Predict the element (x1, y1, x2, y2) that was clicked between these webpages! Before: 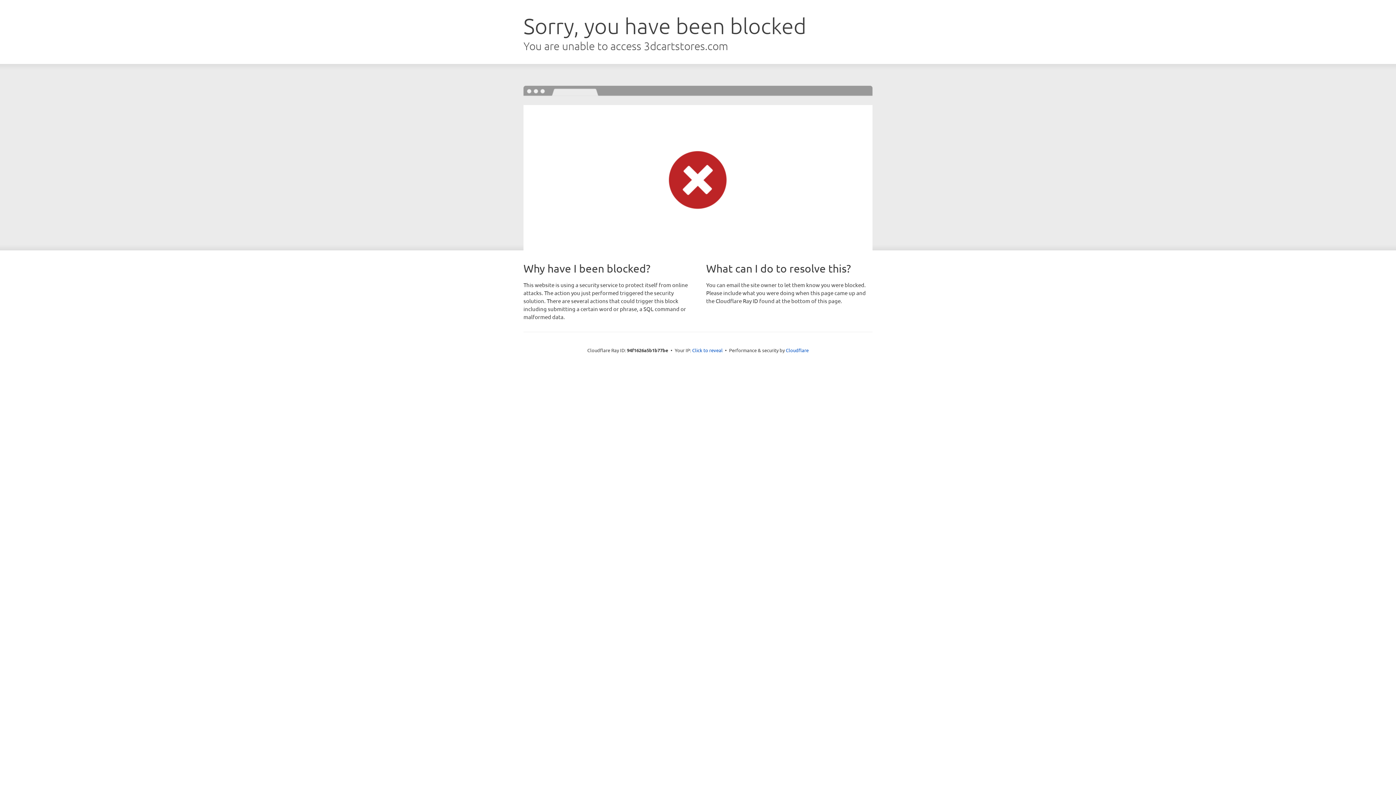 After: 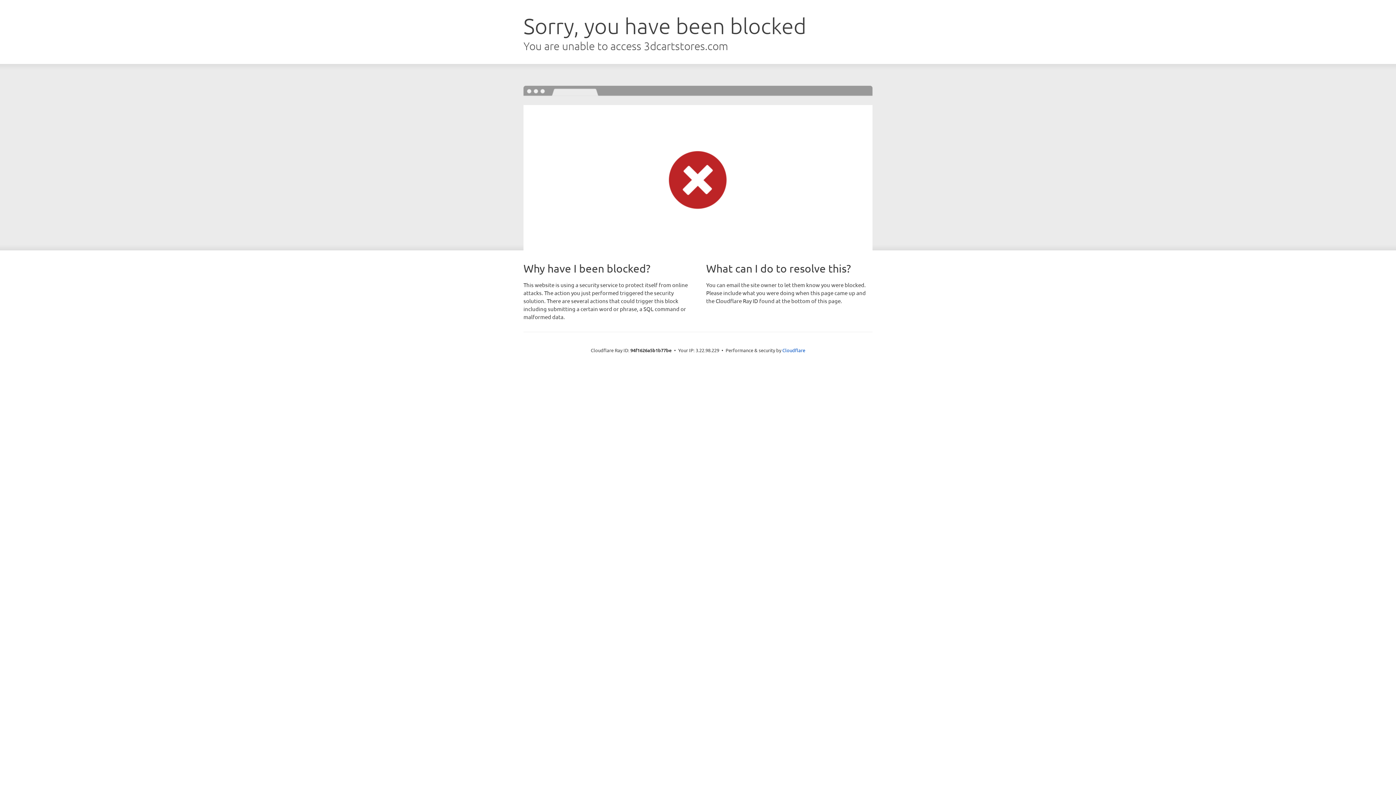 Action: bbox: (692, 346, 722, 353) label: Click to reveal